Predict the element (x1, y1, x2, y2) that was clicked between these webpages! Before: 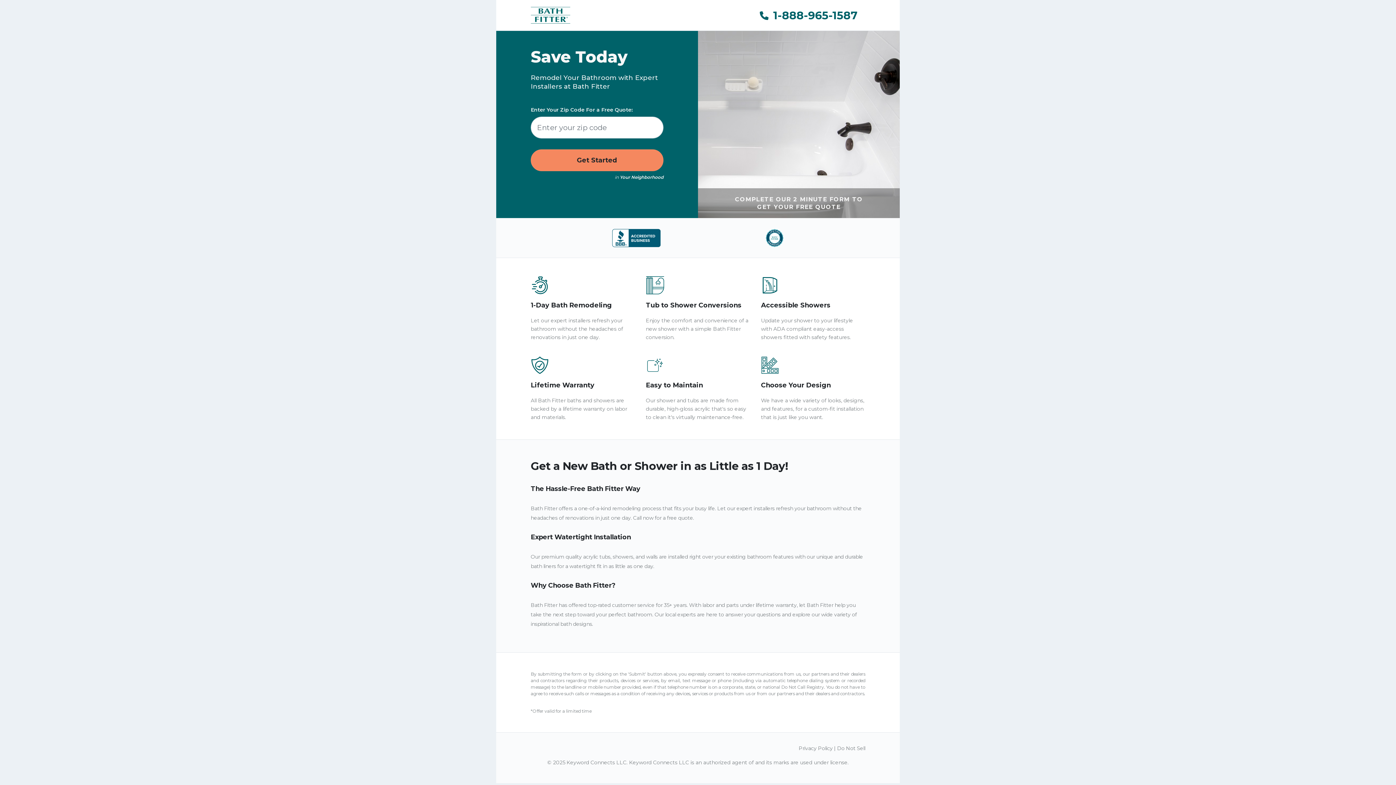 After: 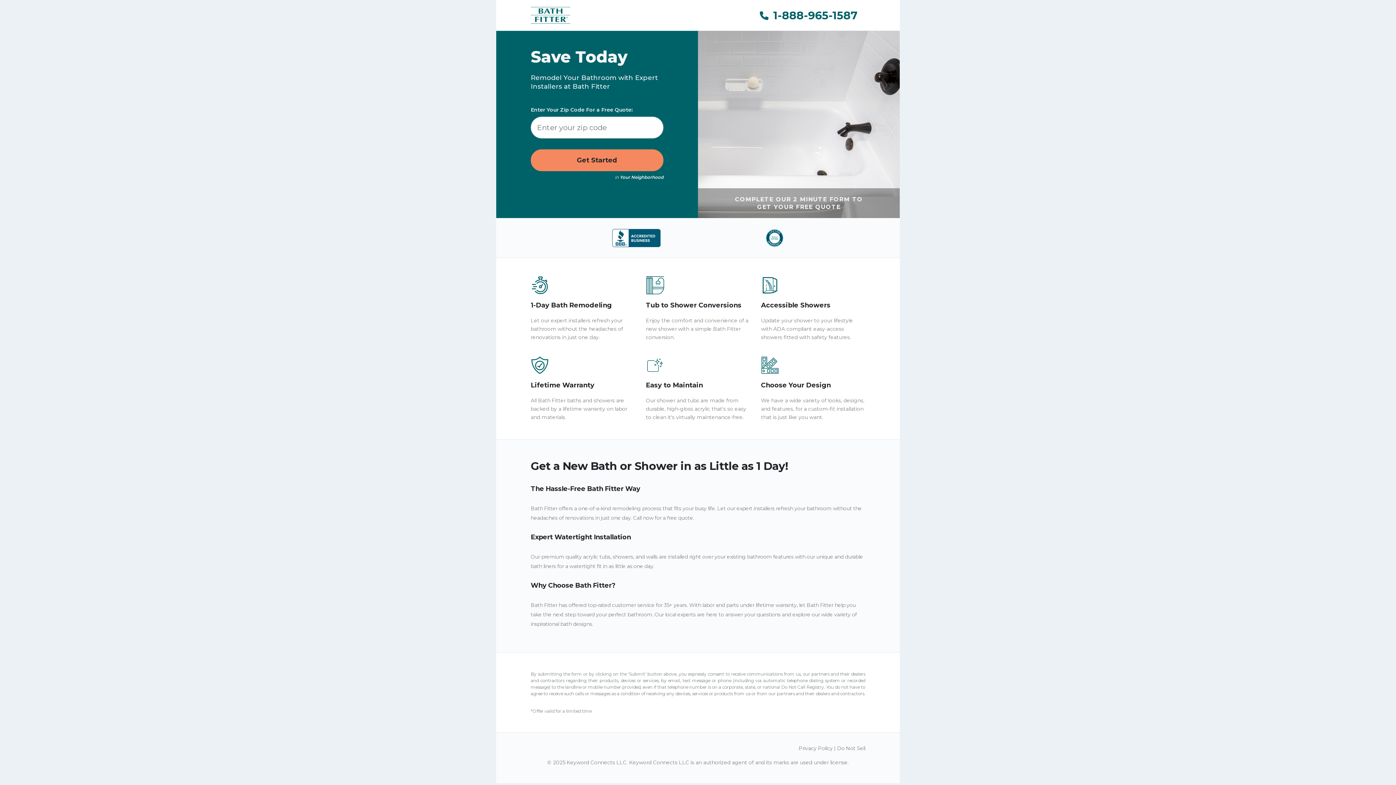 Action: bbox: (530, 11, 570, 18)